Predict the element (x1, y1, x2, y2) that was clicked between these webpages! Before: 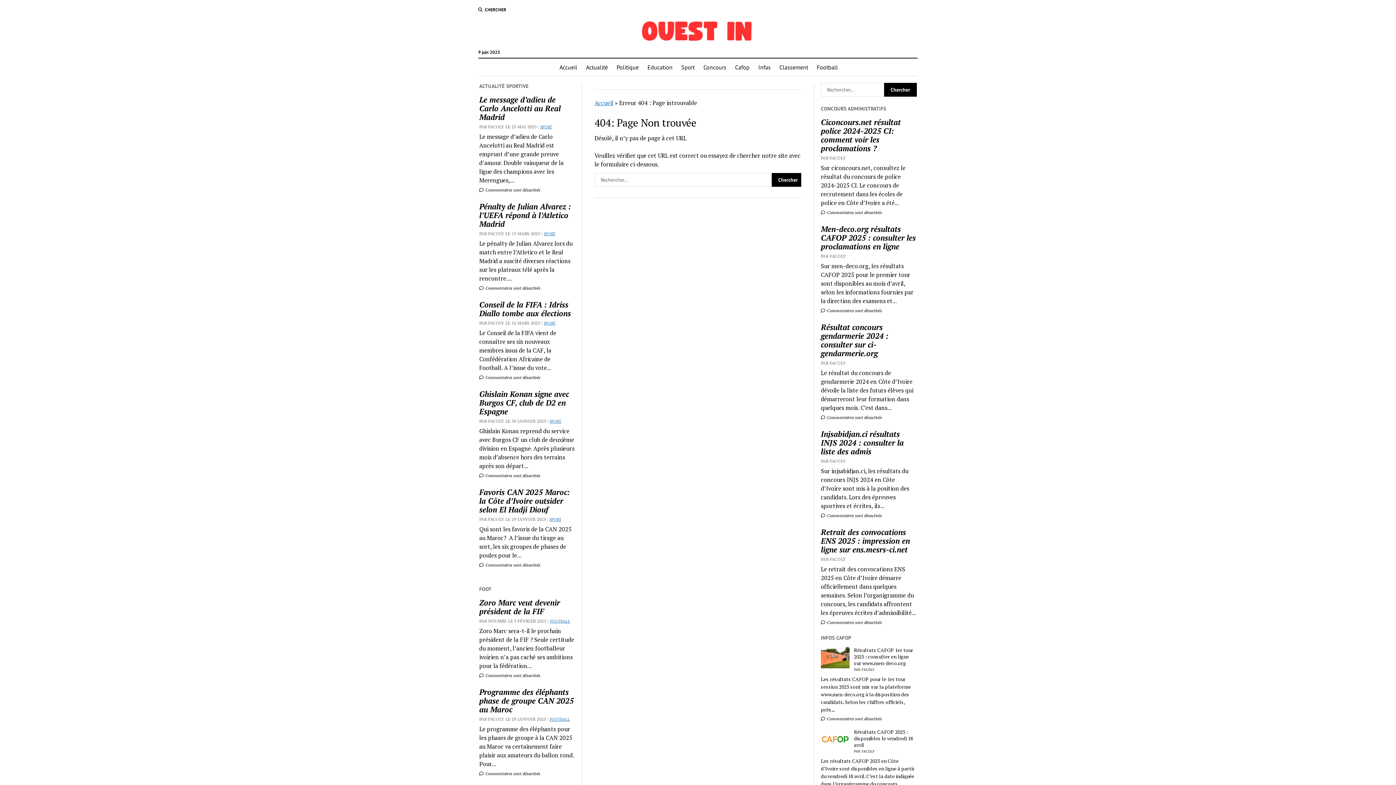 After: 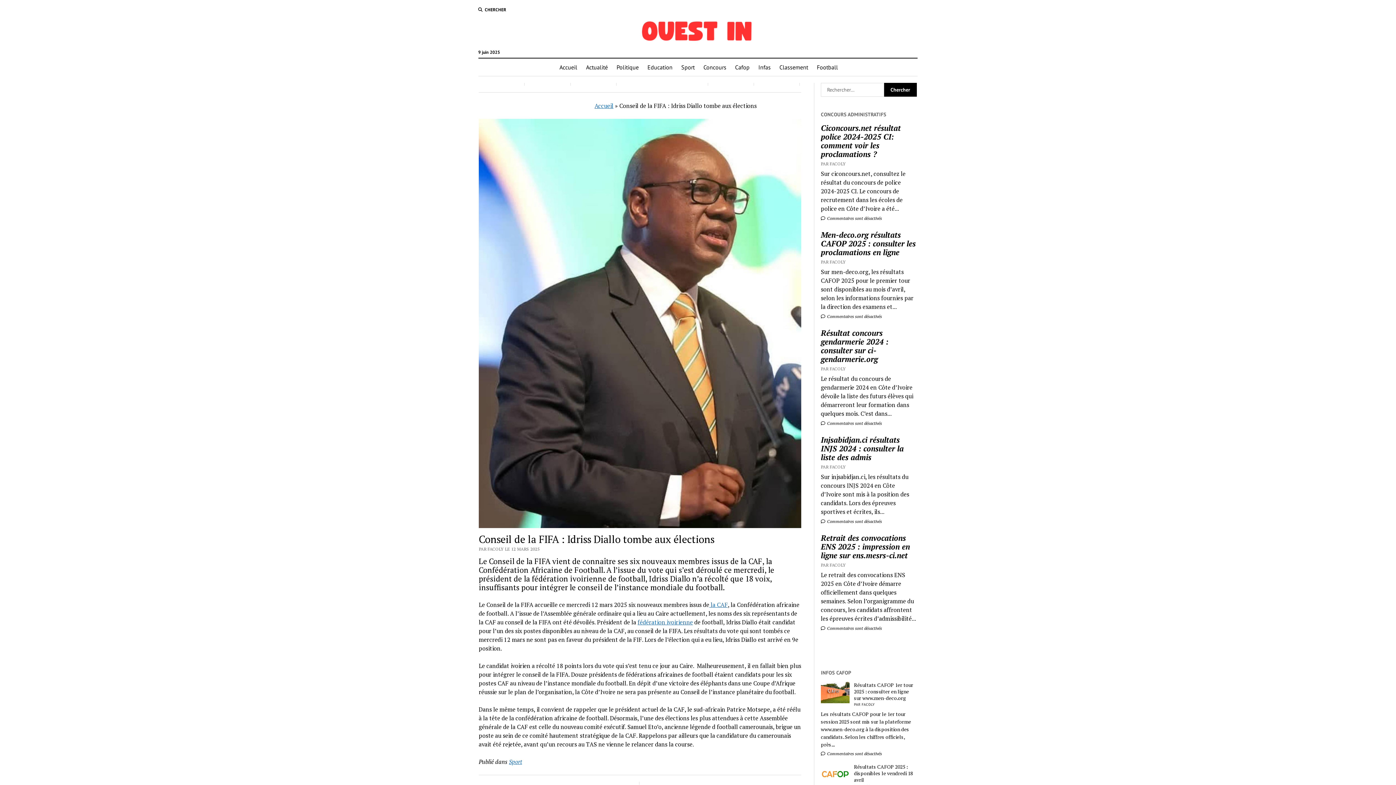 Action: bbox: (479, 374, 540, 380) label:  Commentaires sont désactivés